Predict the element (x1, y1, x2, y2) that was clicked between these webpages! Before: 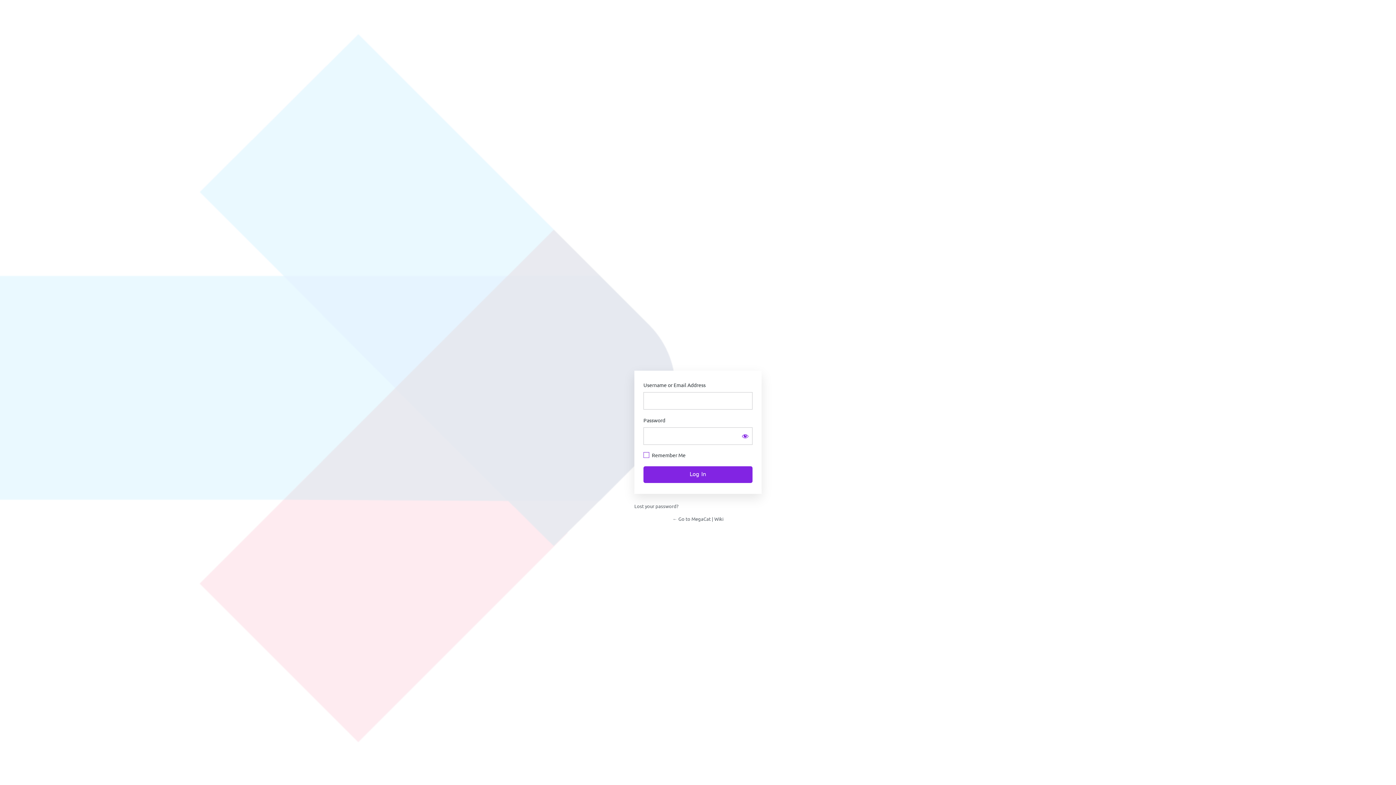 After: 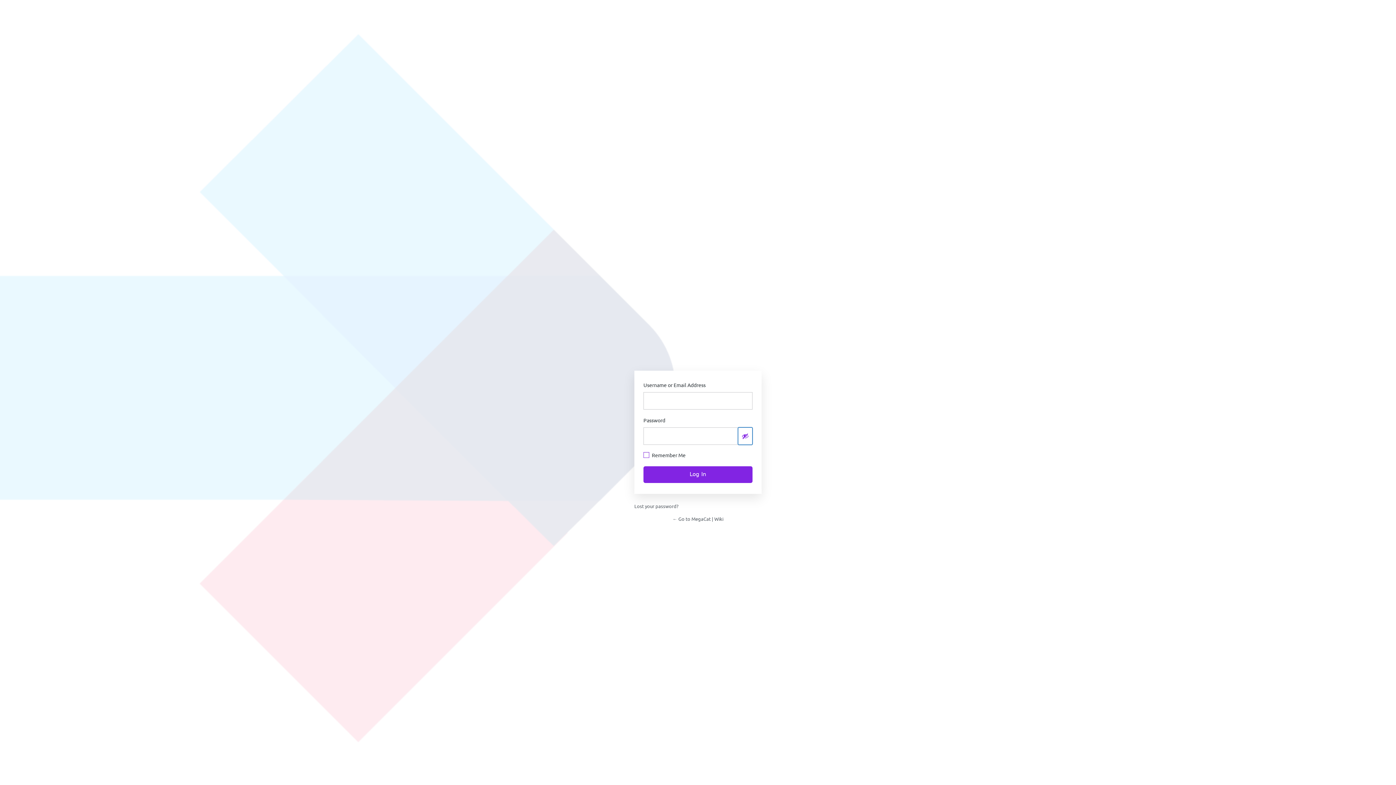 Action: bbox: (738, 427, 752, 444) label: Show password